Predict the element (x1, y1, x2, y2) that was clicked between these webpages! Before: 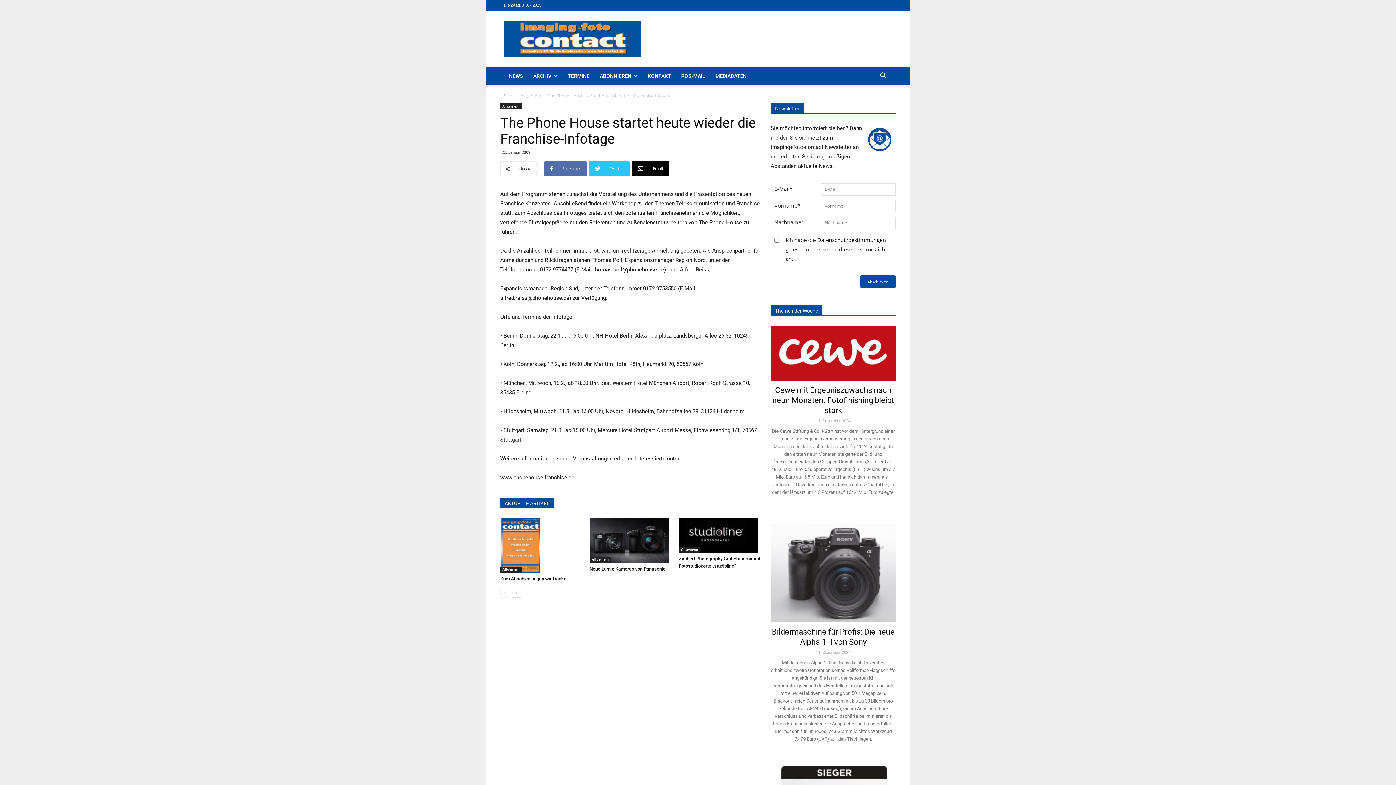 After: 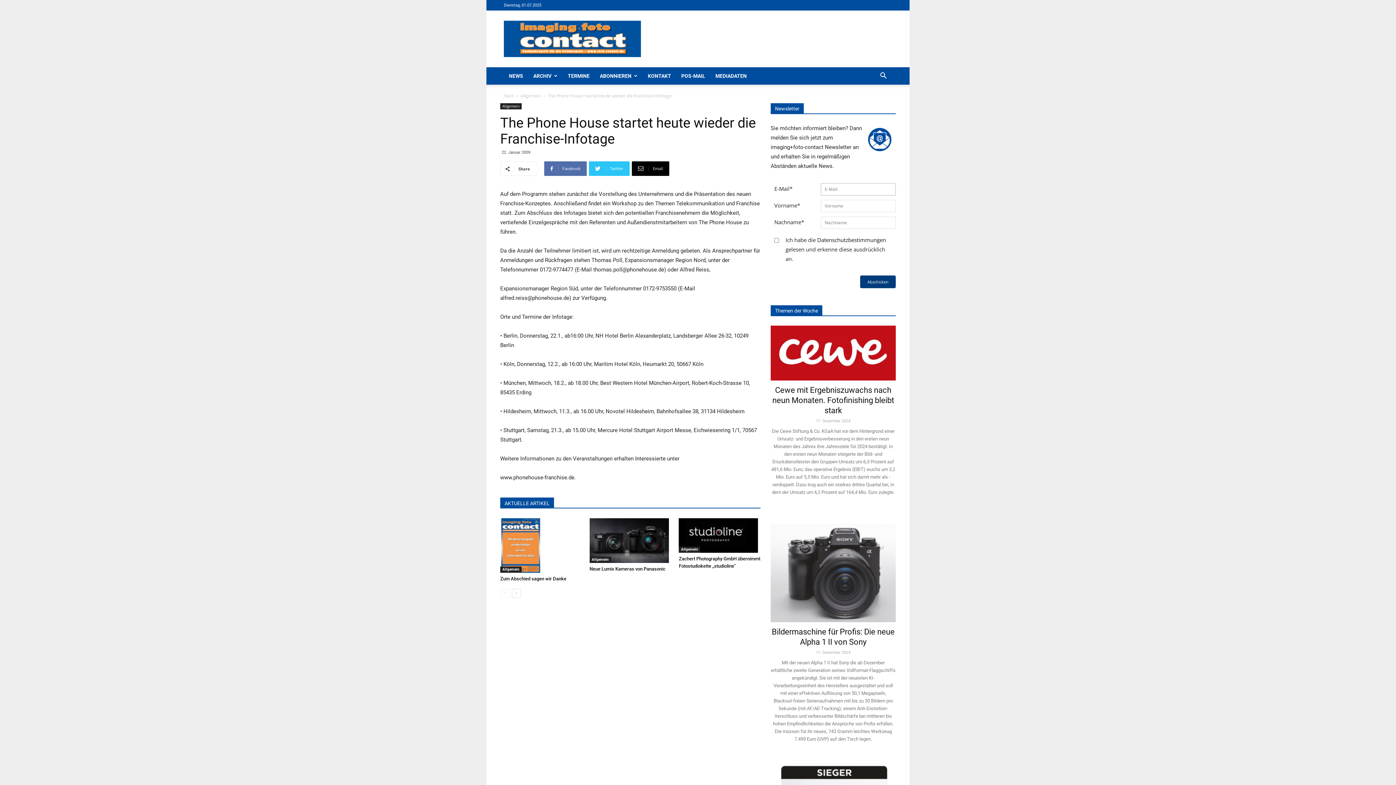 Action: label: Abschicken bbox: (860, 275, 895, 288)